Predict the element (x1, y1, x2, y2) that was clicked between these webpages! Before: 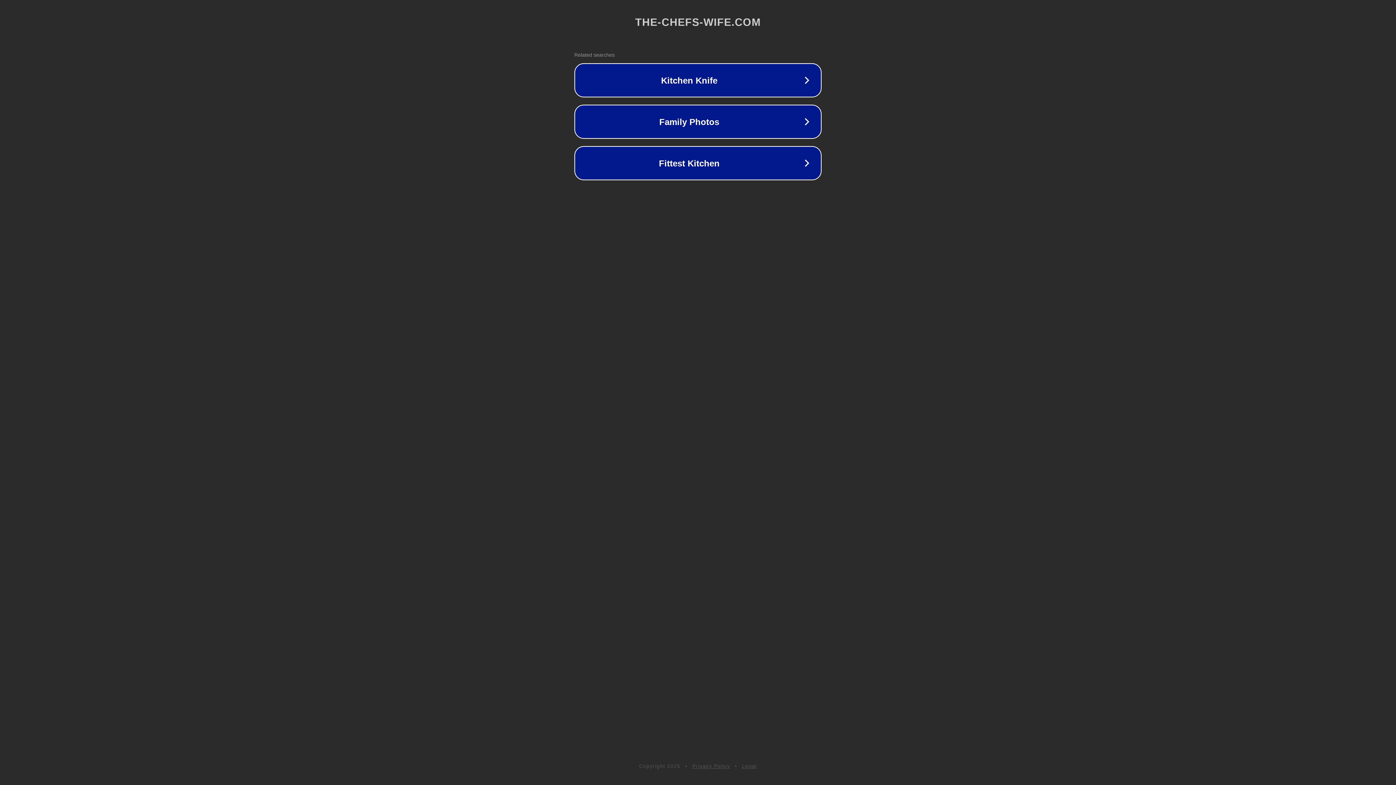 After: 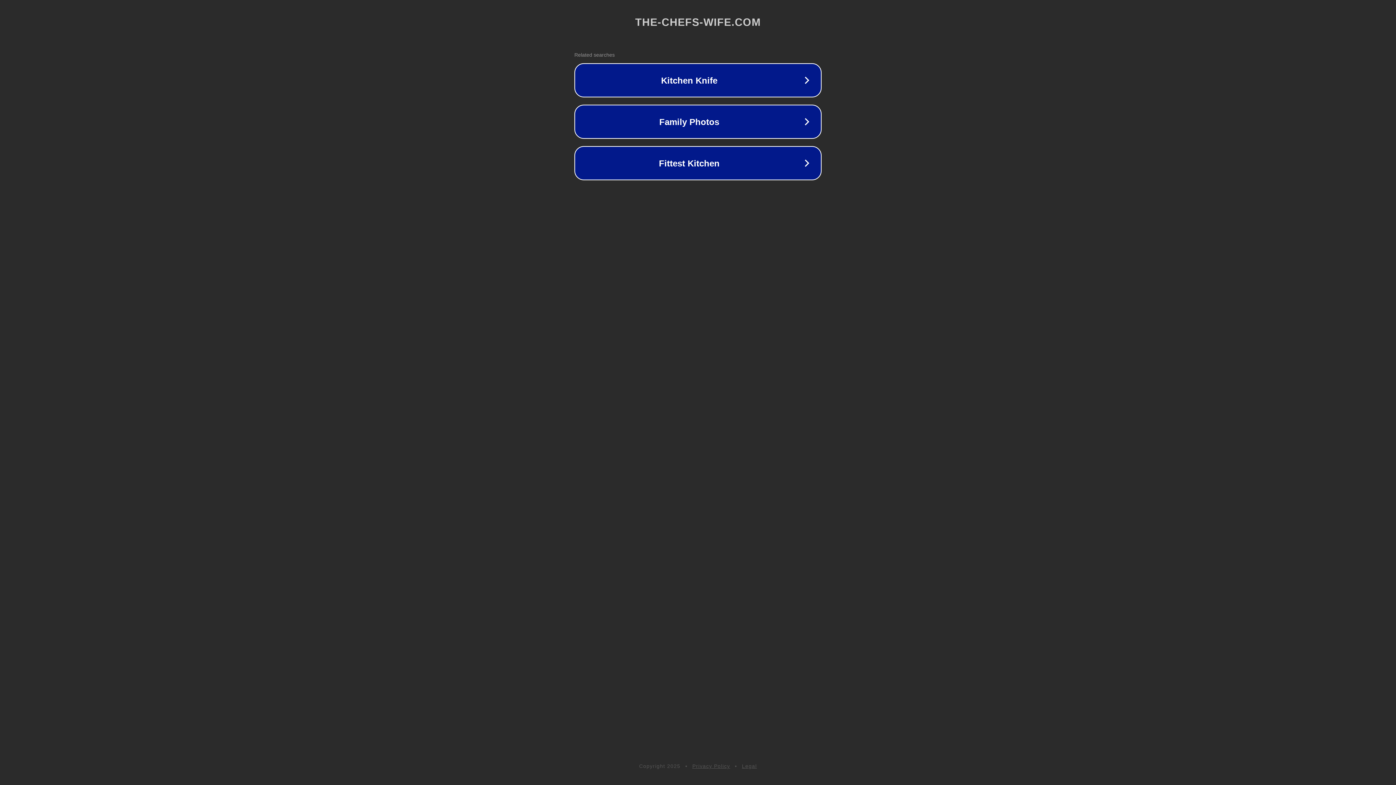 Action: label: Privacy Policy bbox: (692, 763, 730, 769)